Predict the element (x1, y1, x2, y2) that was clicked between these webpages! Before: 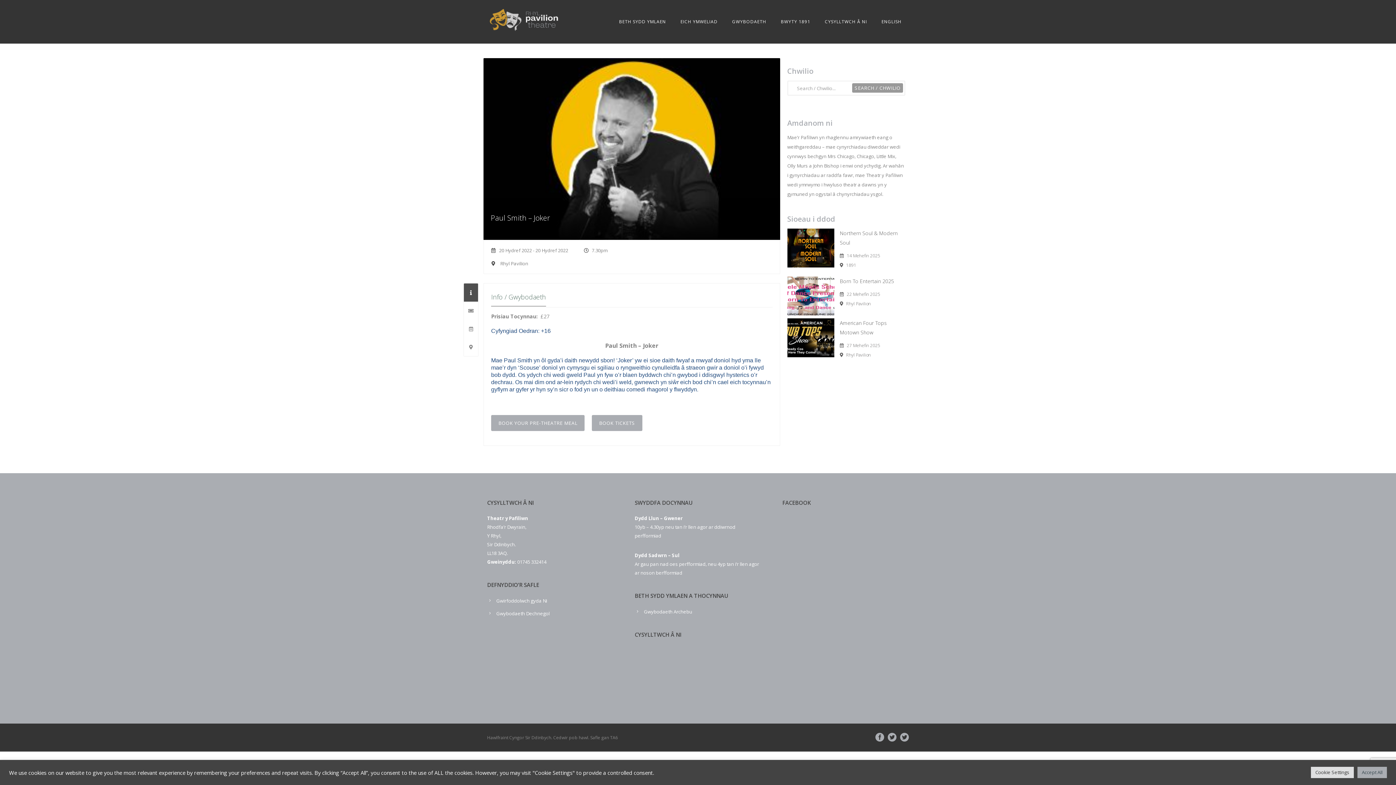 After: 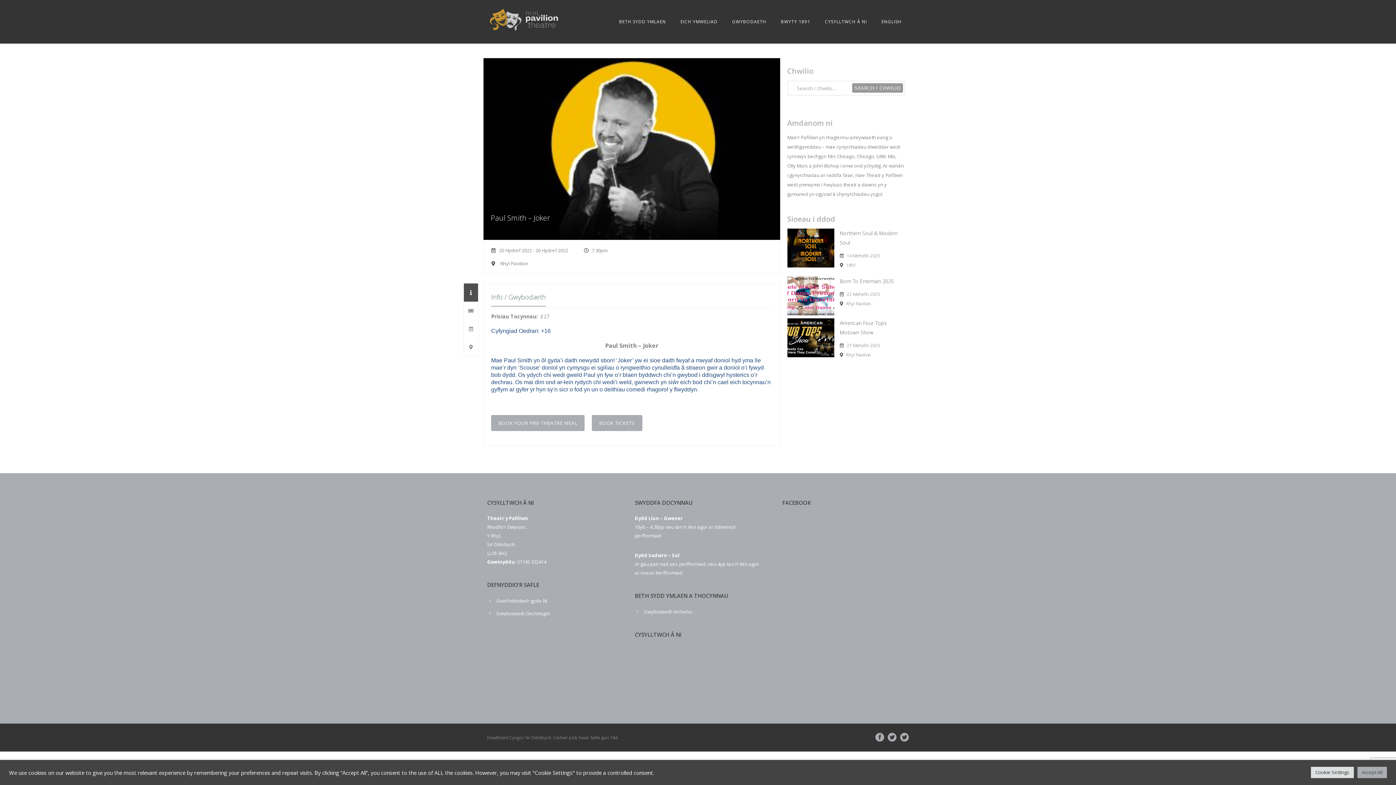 Action: label: icon-social_twitter_circle bbox: (888, 733, 900, 742)